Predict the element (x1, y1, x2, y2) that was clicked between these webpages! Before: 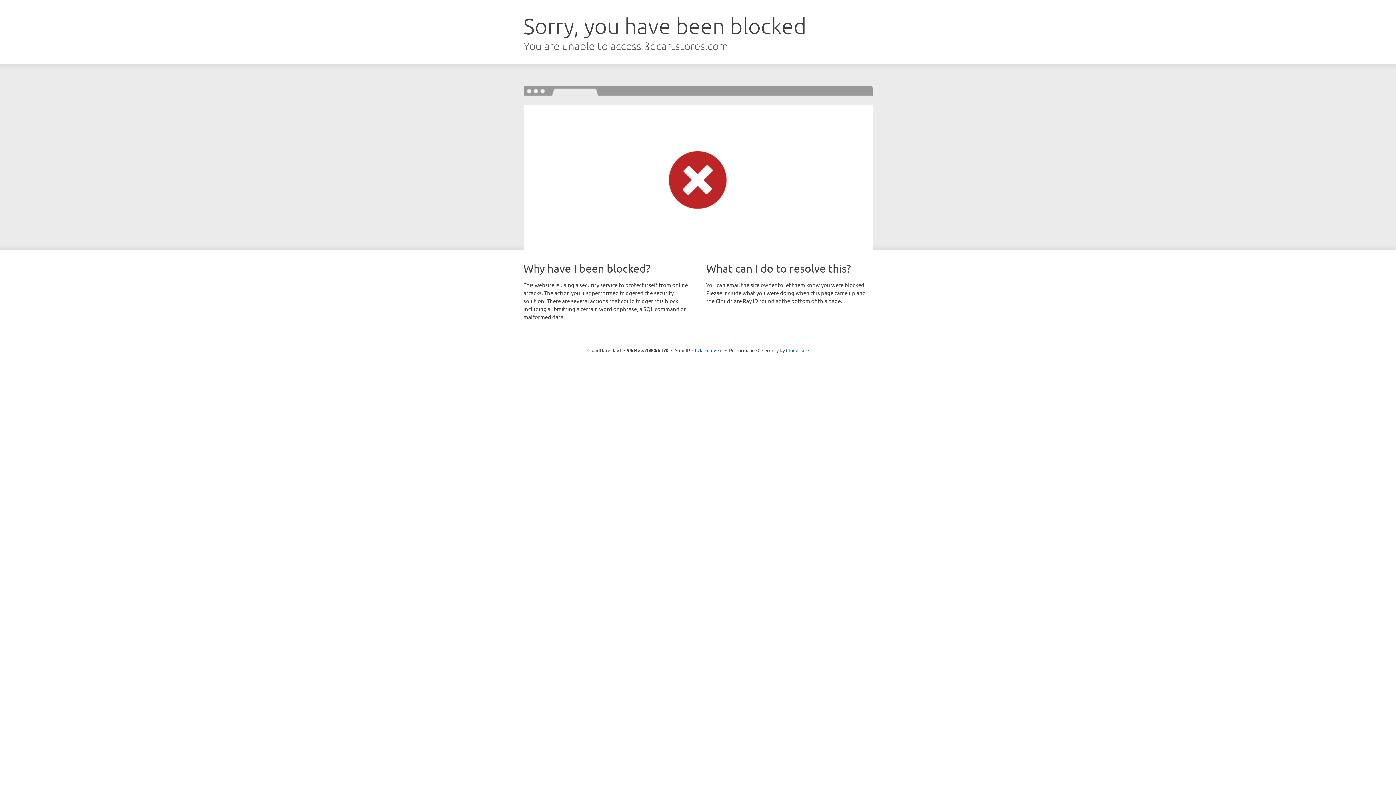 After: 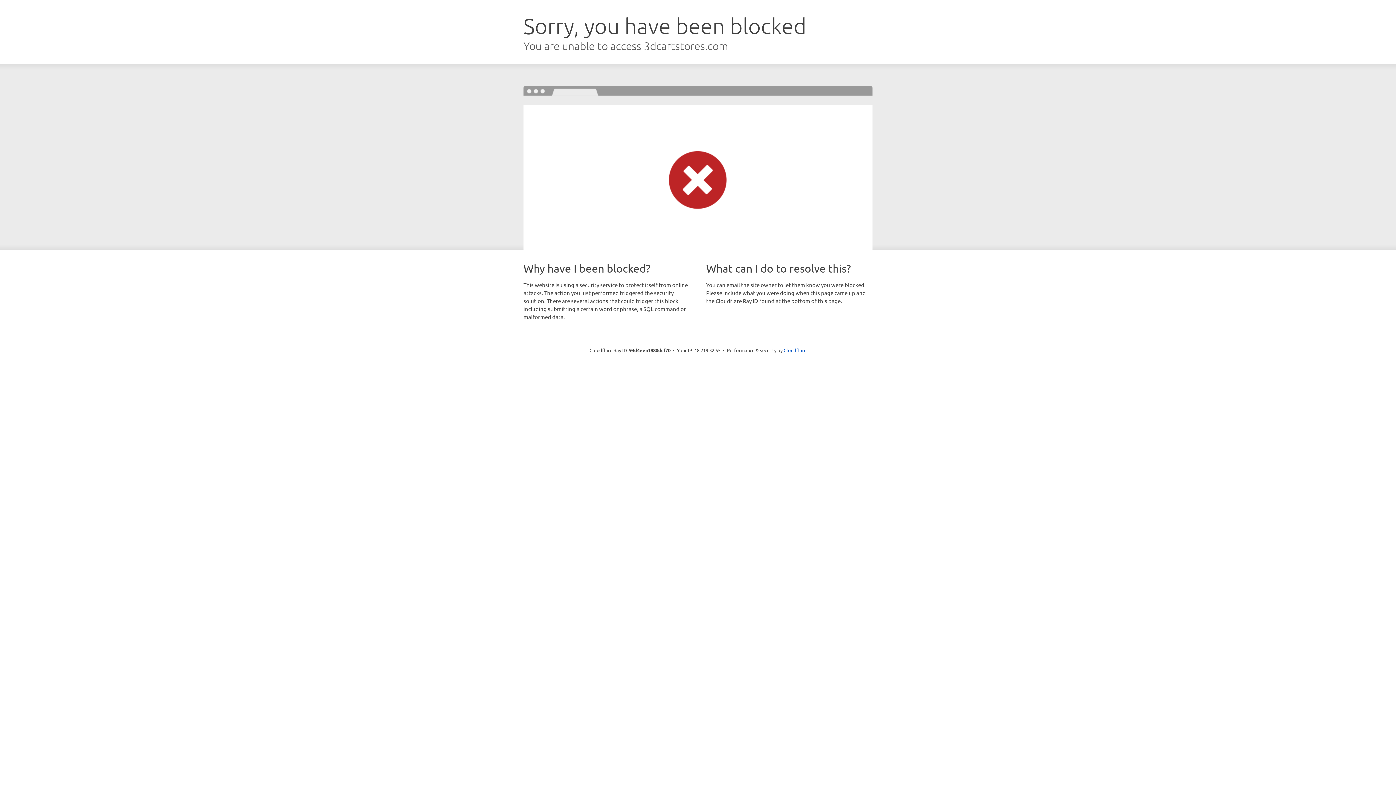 Action: bbox: (692, 346, 722, 353) label: Click to reveal